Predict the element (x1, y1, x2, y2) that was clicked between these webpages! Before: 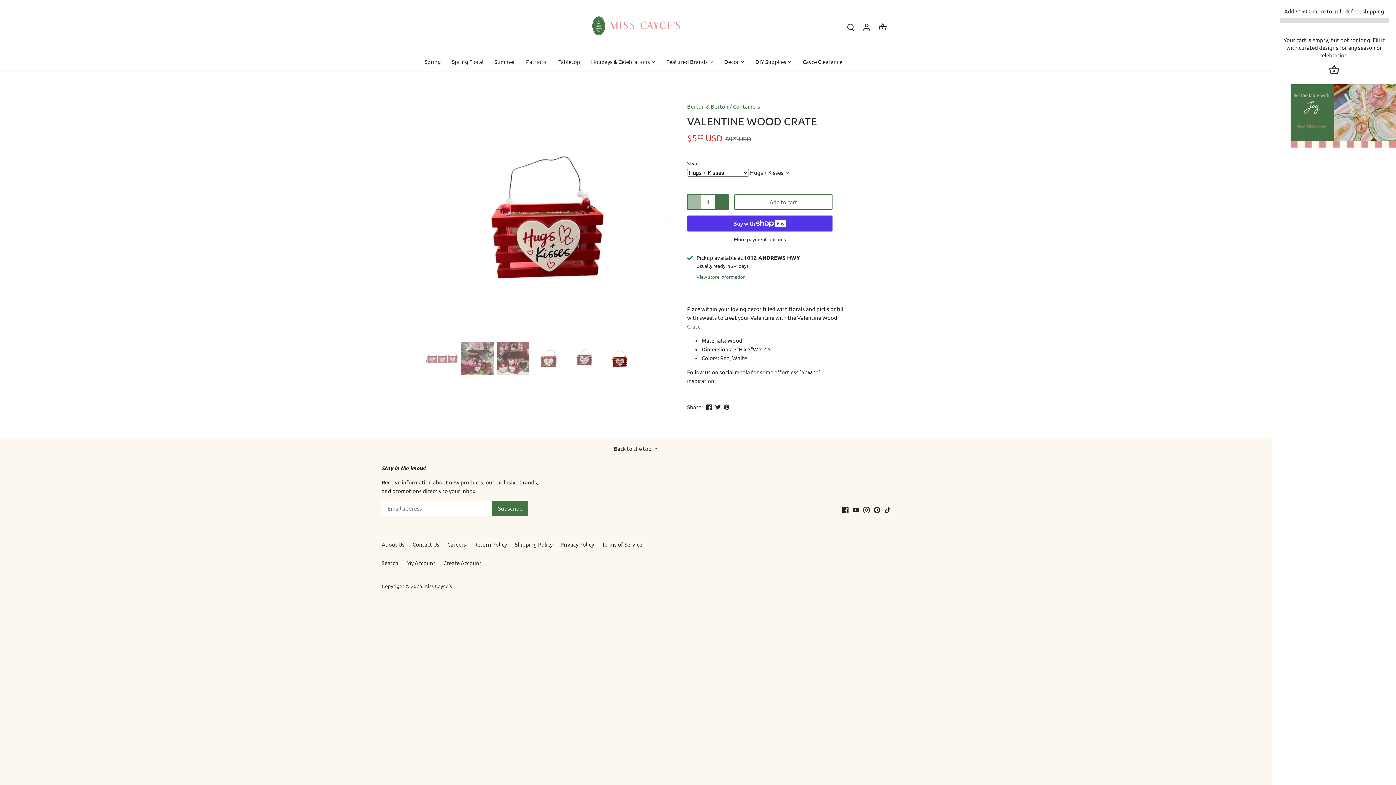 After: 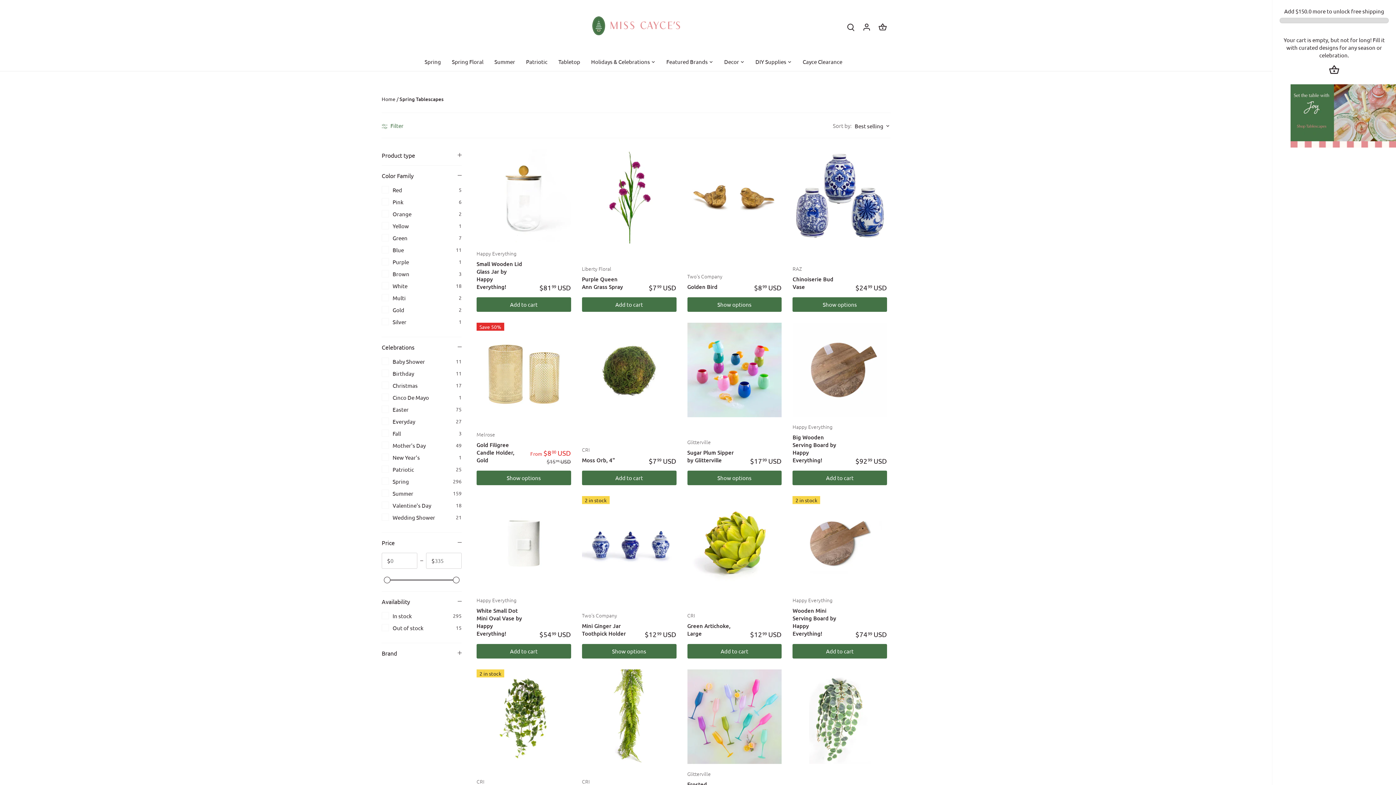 Action: bbox: (1290, 84, 1396, 147)